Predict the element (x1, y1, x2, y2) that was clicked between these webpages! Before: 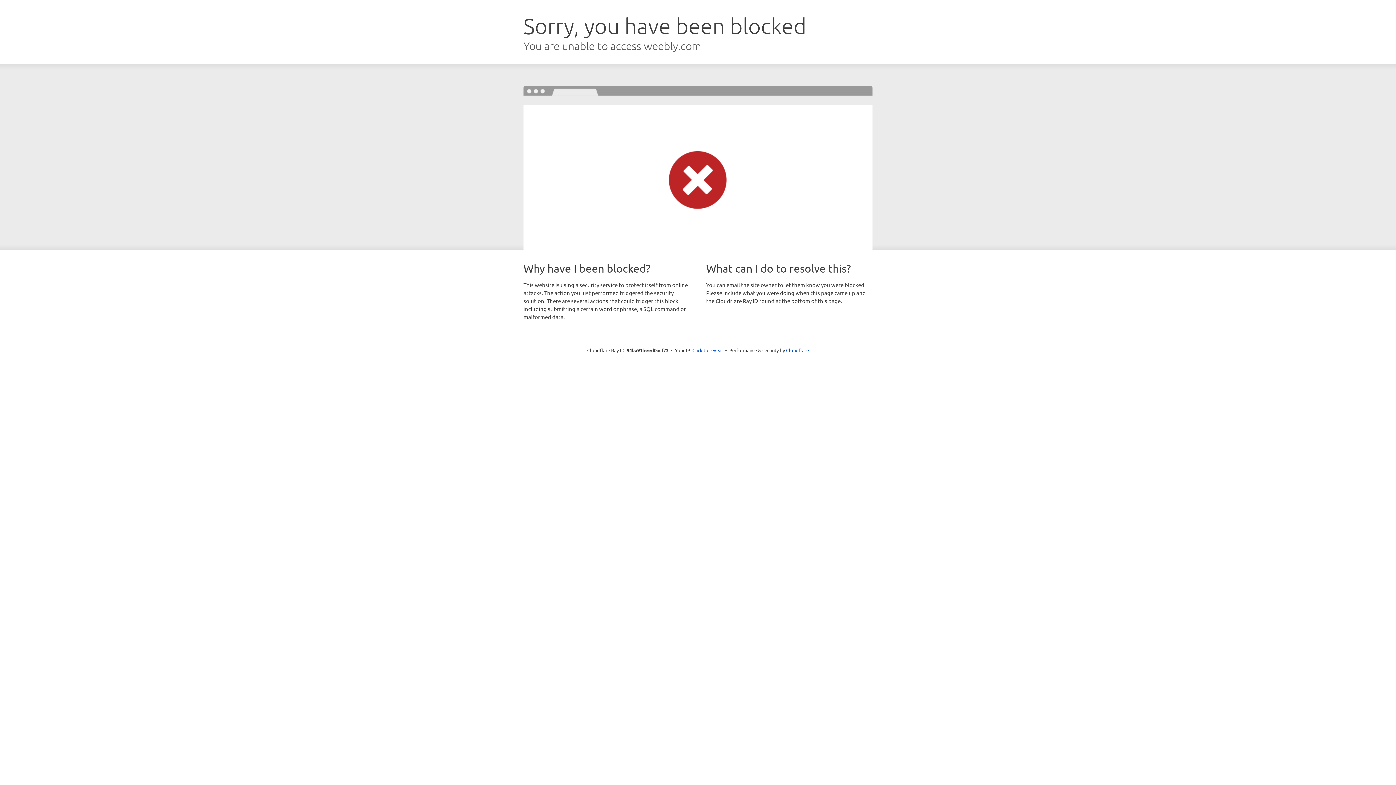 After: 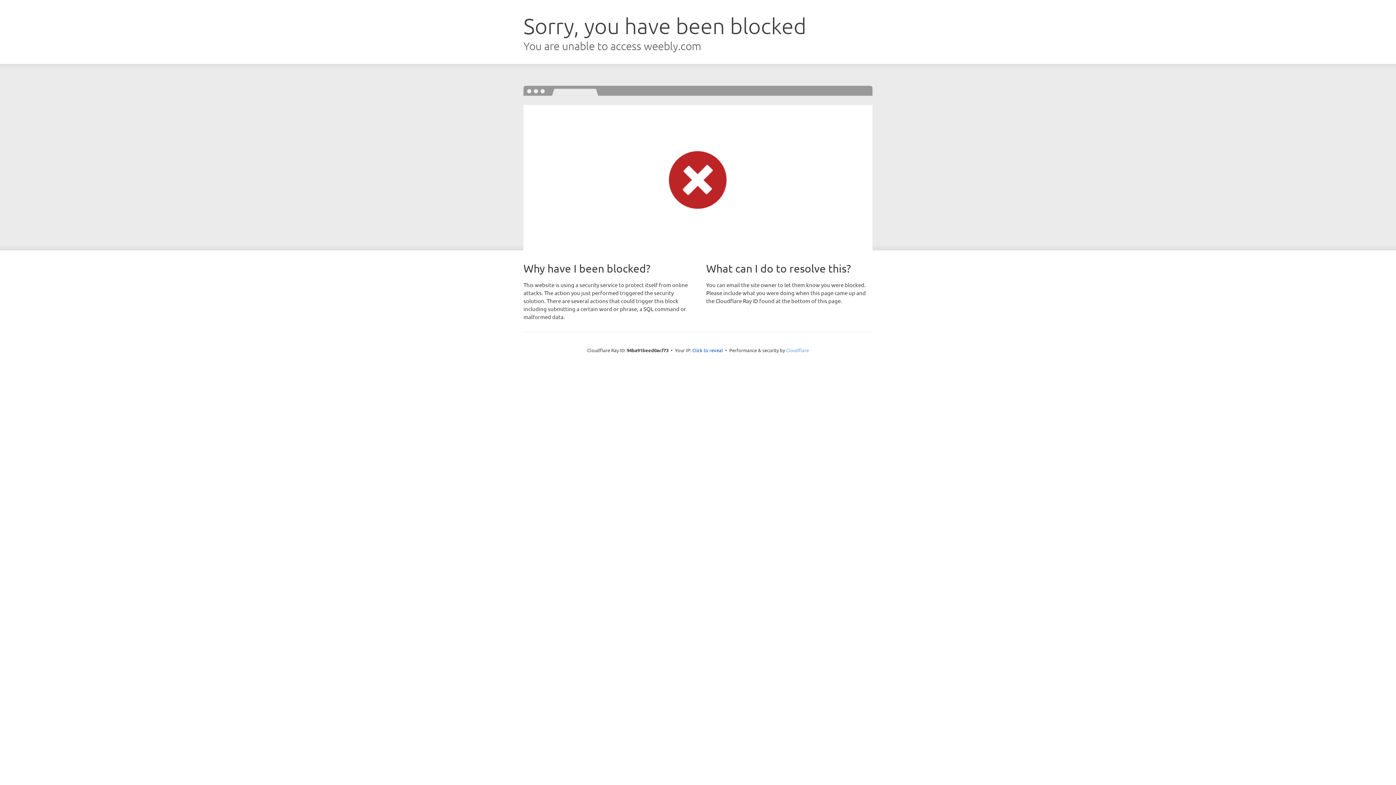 Action: bbox: (786, 347, 809, 353) label: Cloudflare